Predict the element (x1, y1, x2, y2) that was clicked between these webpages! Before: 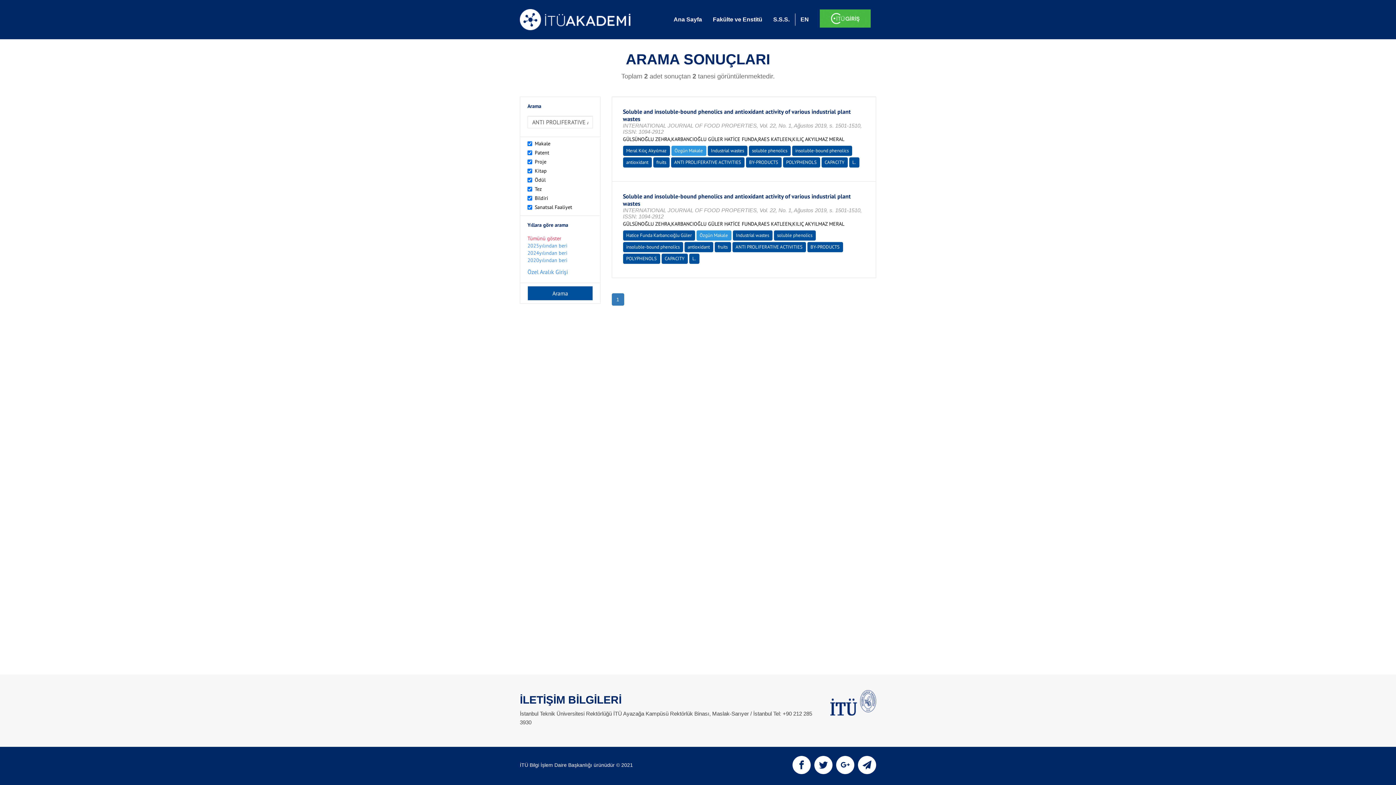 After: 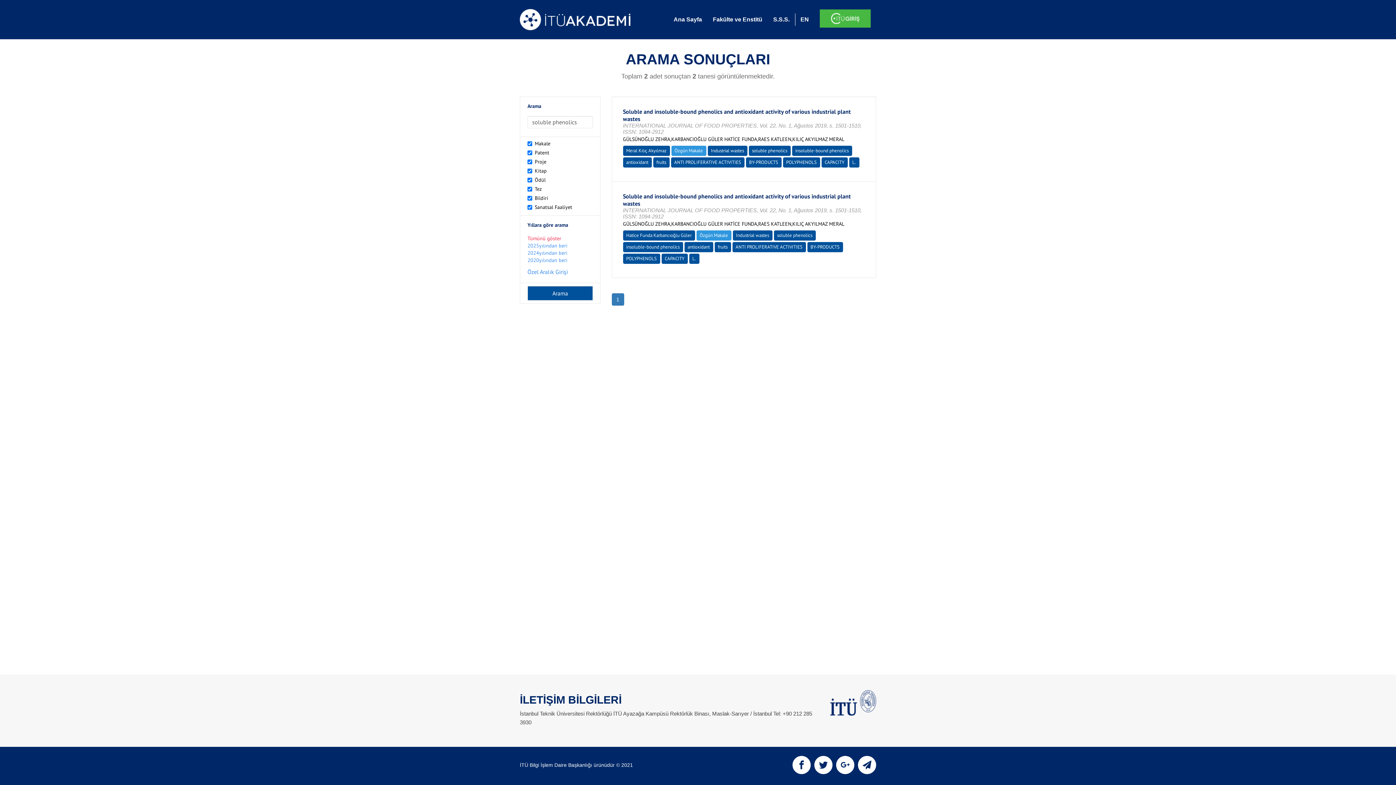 Action: bbox: (752, 147, 787, 153) label: soluble phenolics